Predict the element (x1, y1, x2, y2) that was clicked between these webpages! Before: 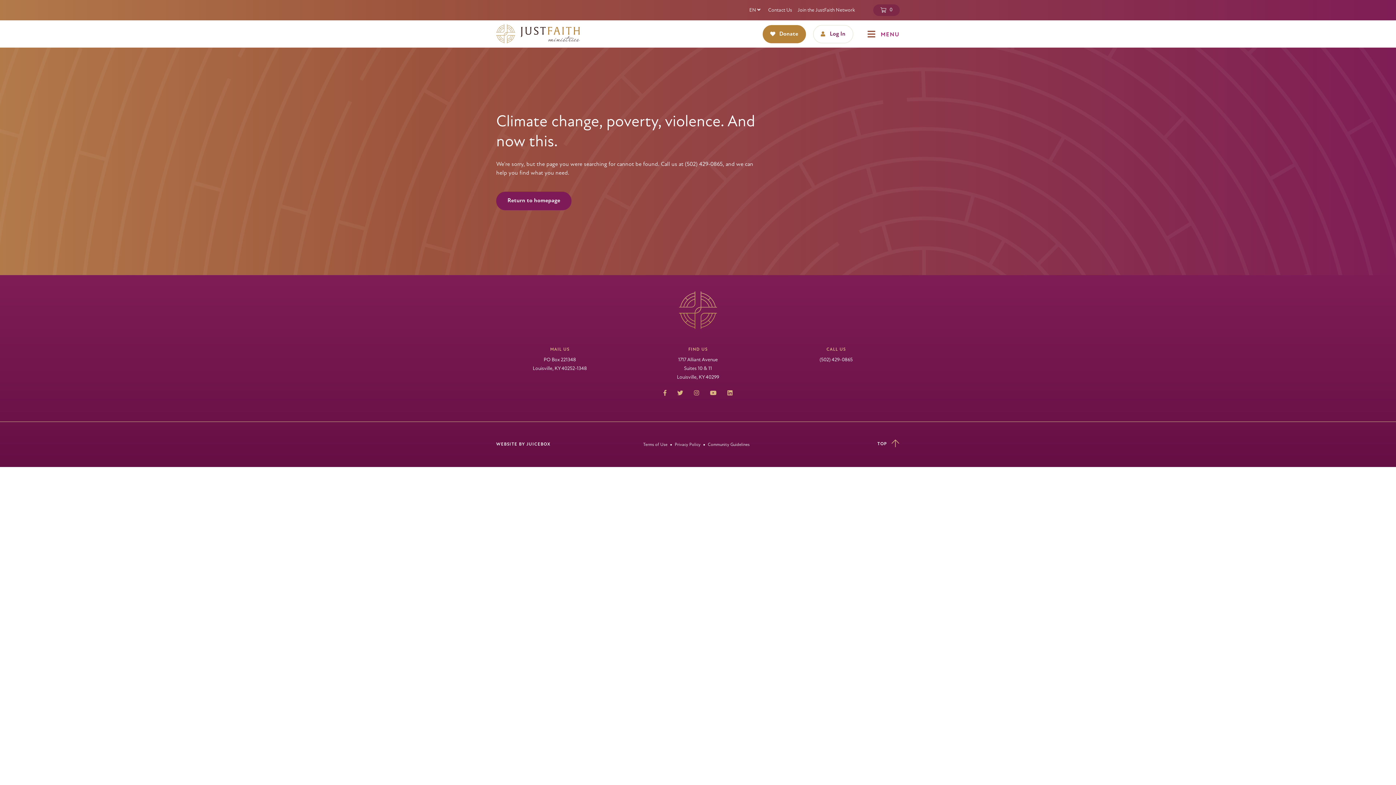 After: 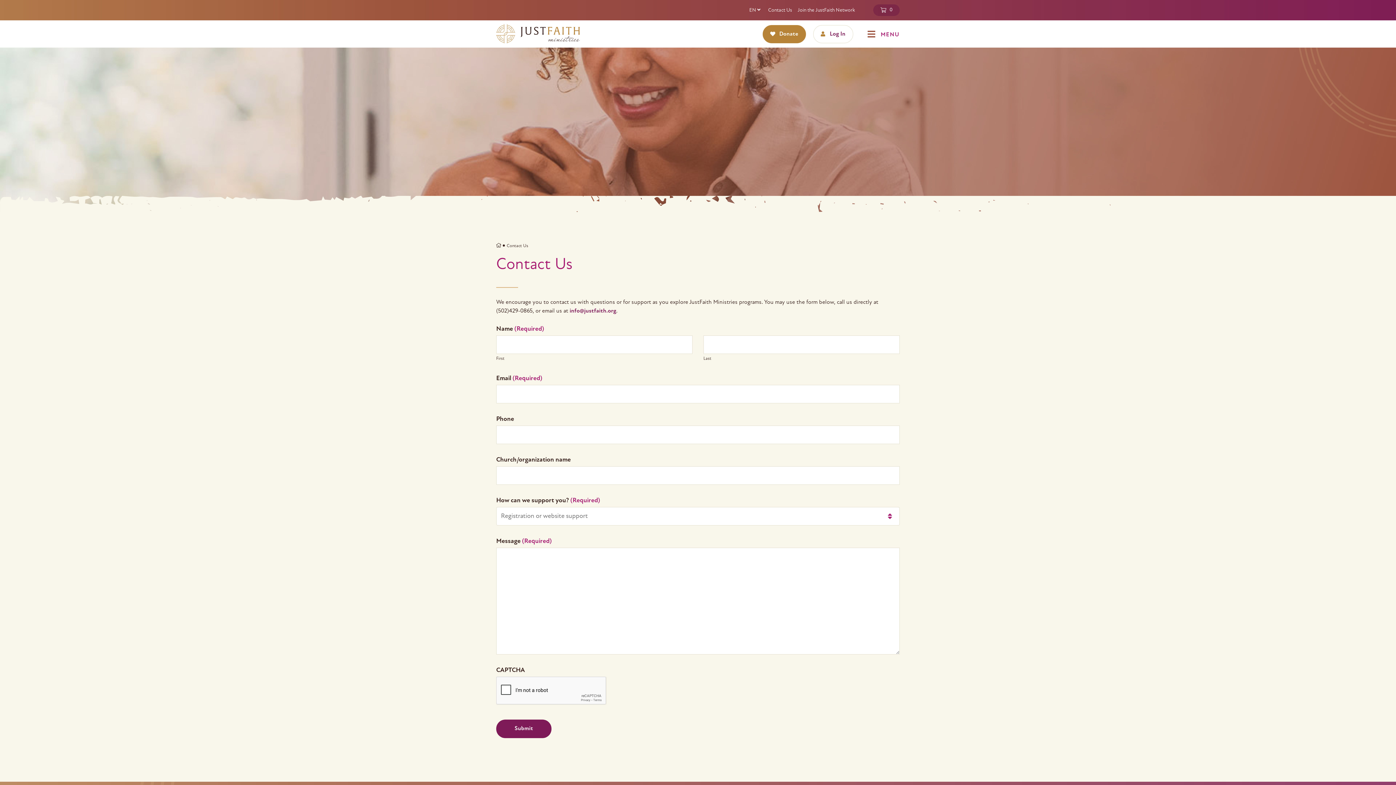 Action: bbox: (768, 7, 792, 13) label: Contact Us